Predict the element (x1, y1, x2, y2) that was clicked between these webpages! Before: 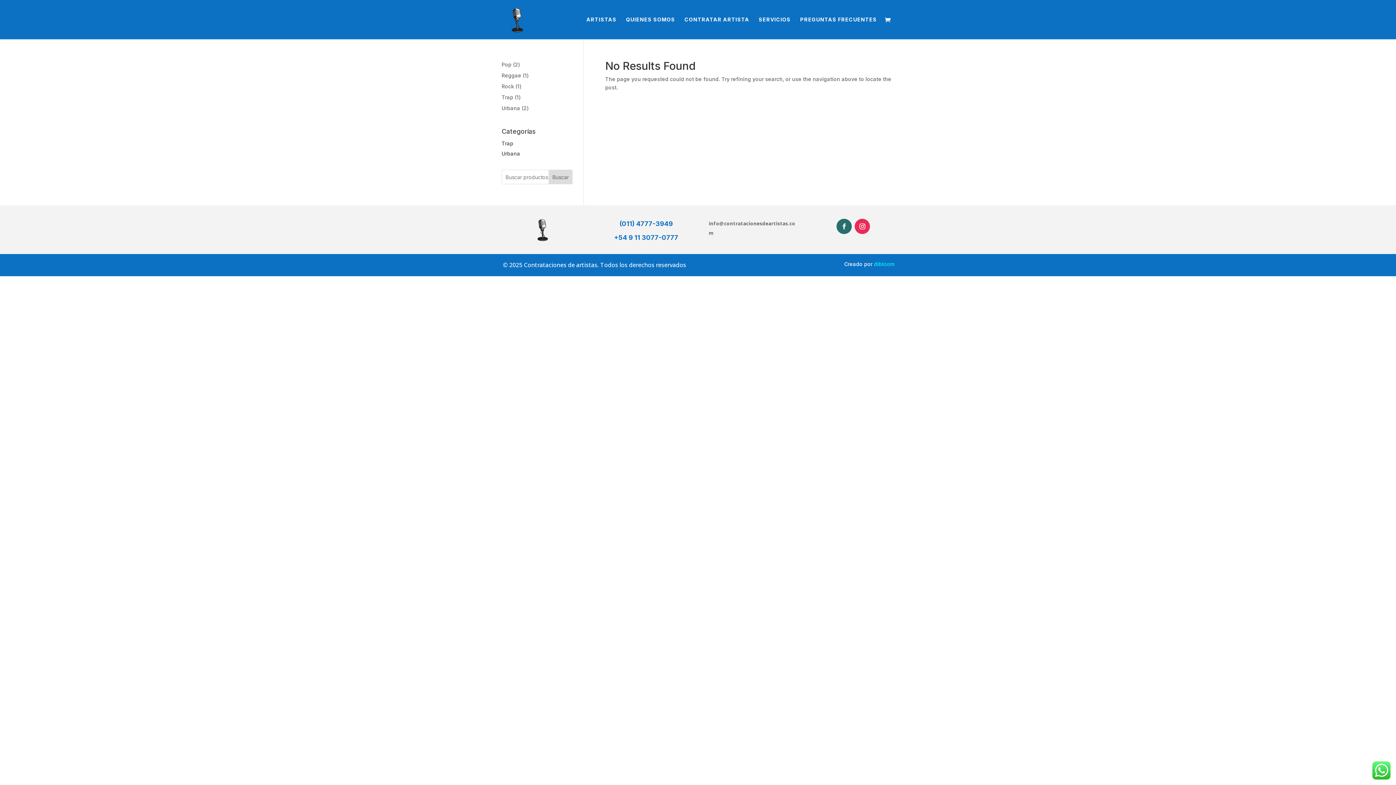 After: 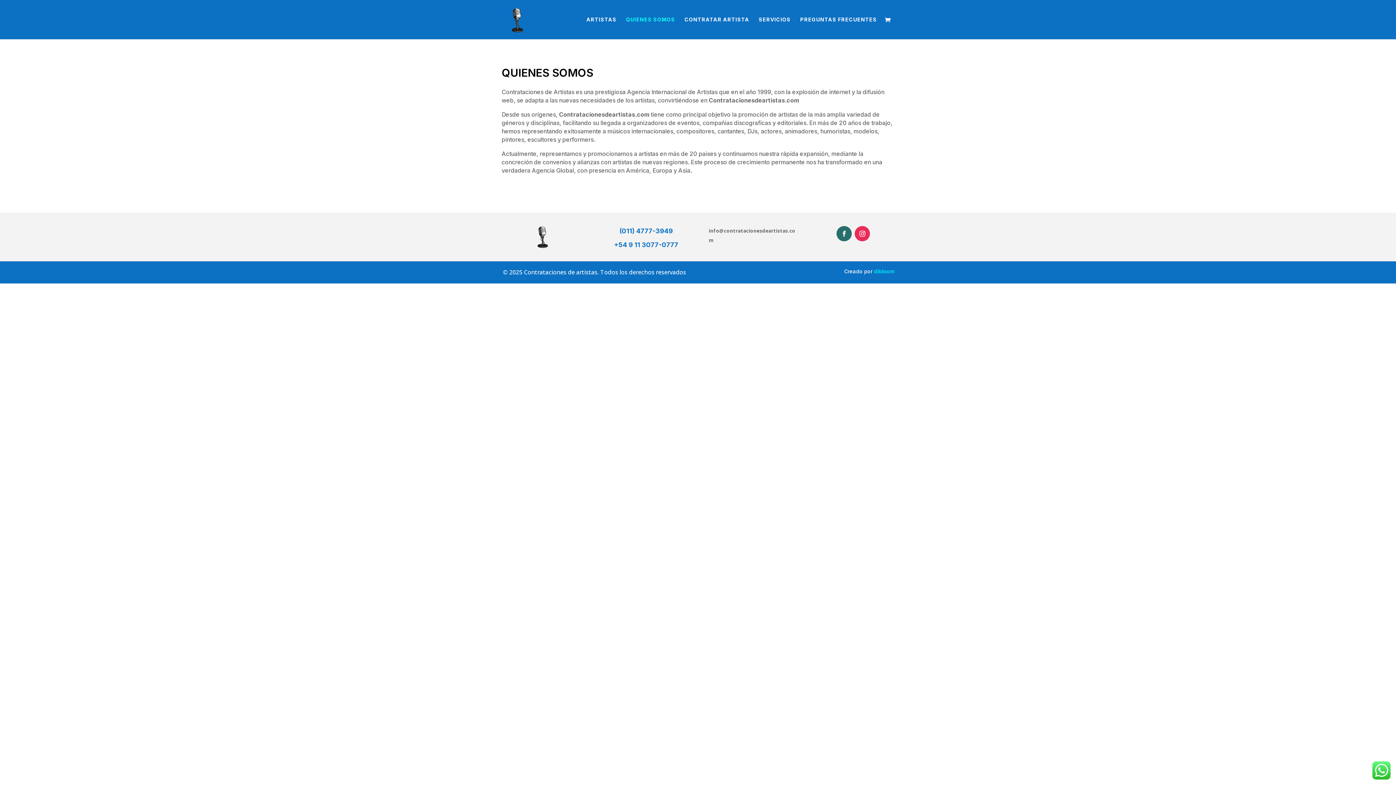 Action: bbox: (626, 17, 675, 39) label: QUIENES SOMOS